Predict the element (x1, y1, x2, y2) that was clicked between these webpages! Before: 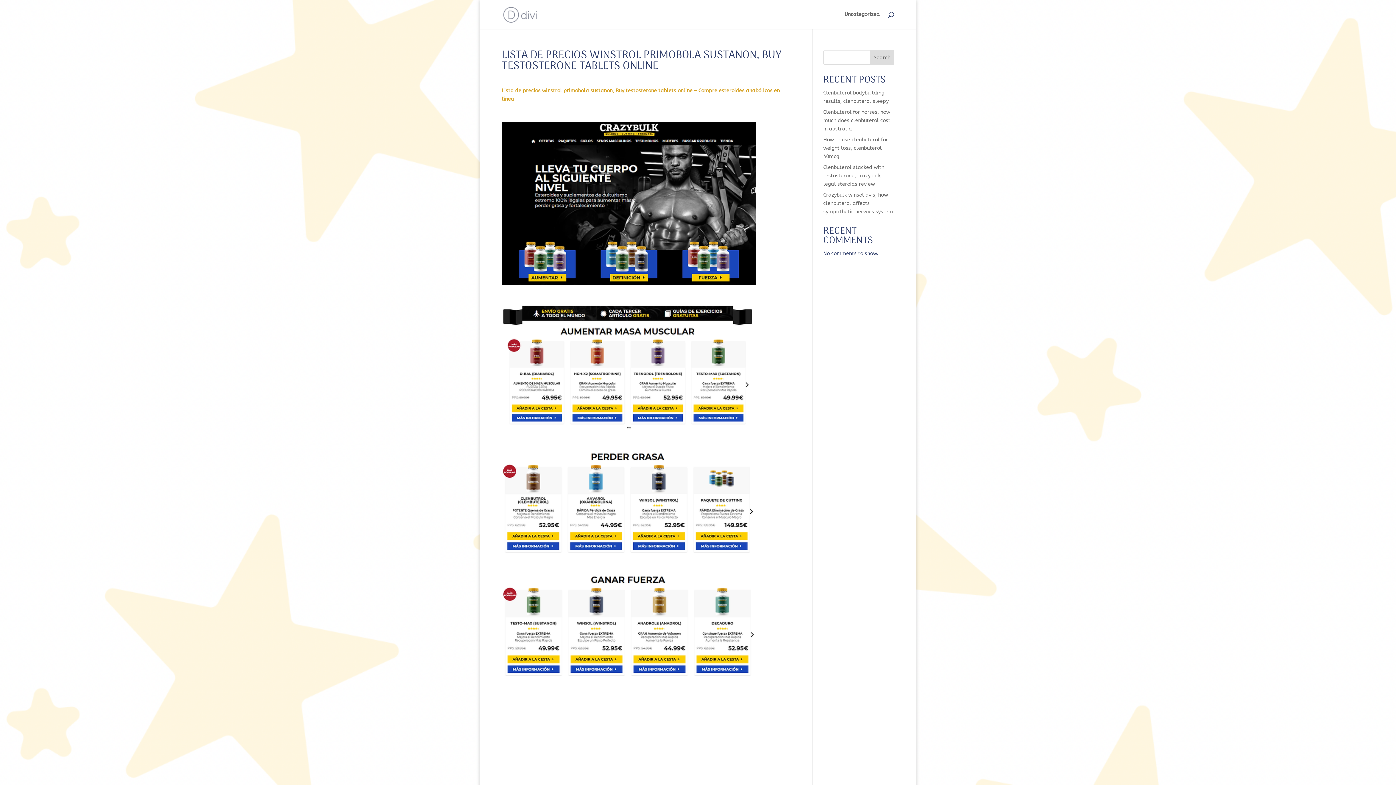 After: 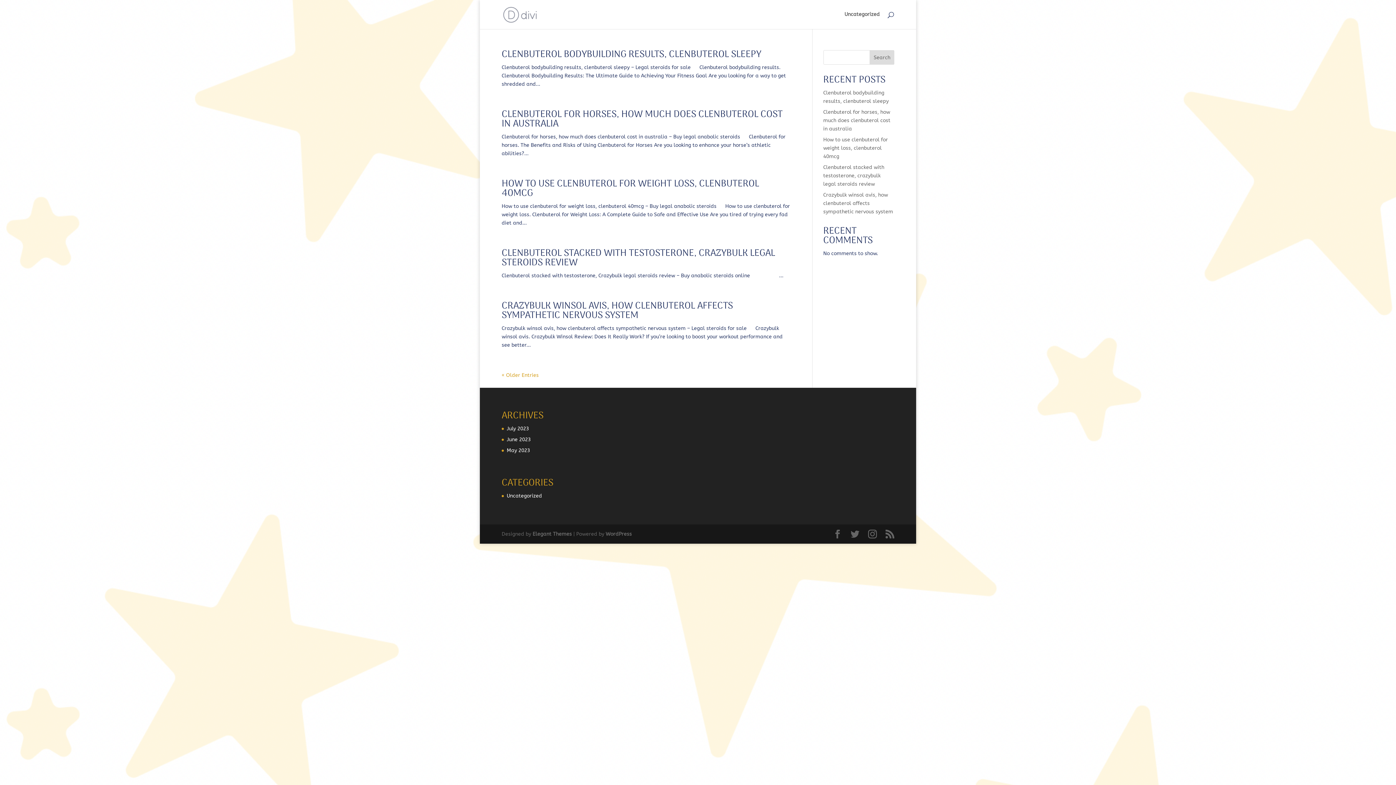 Action: label: Uncategorized bbox: (844, 12, 880, 29)